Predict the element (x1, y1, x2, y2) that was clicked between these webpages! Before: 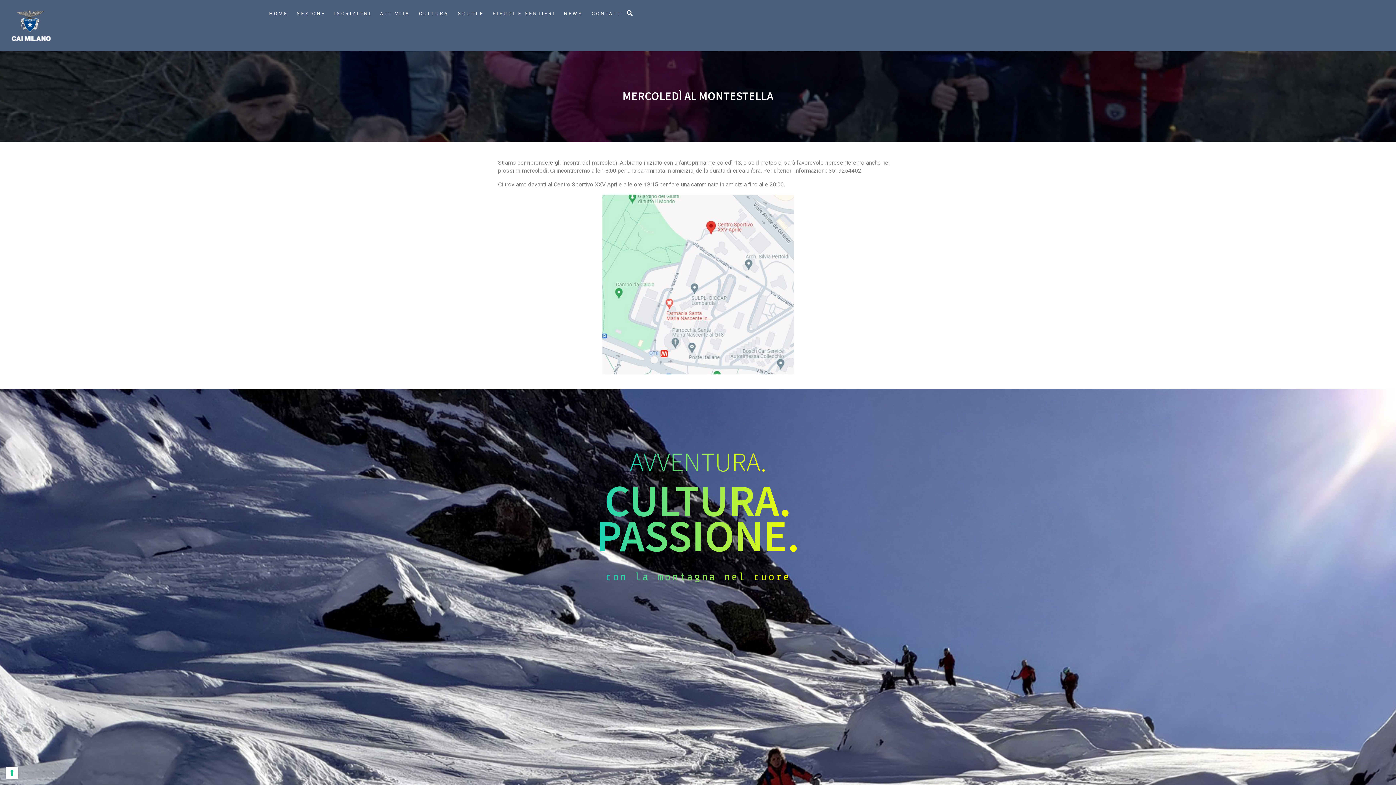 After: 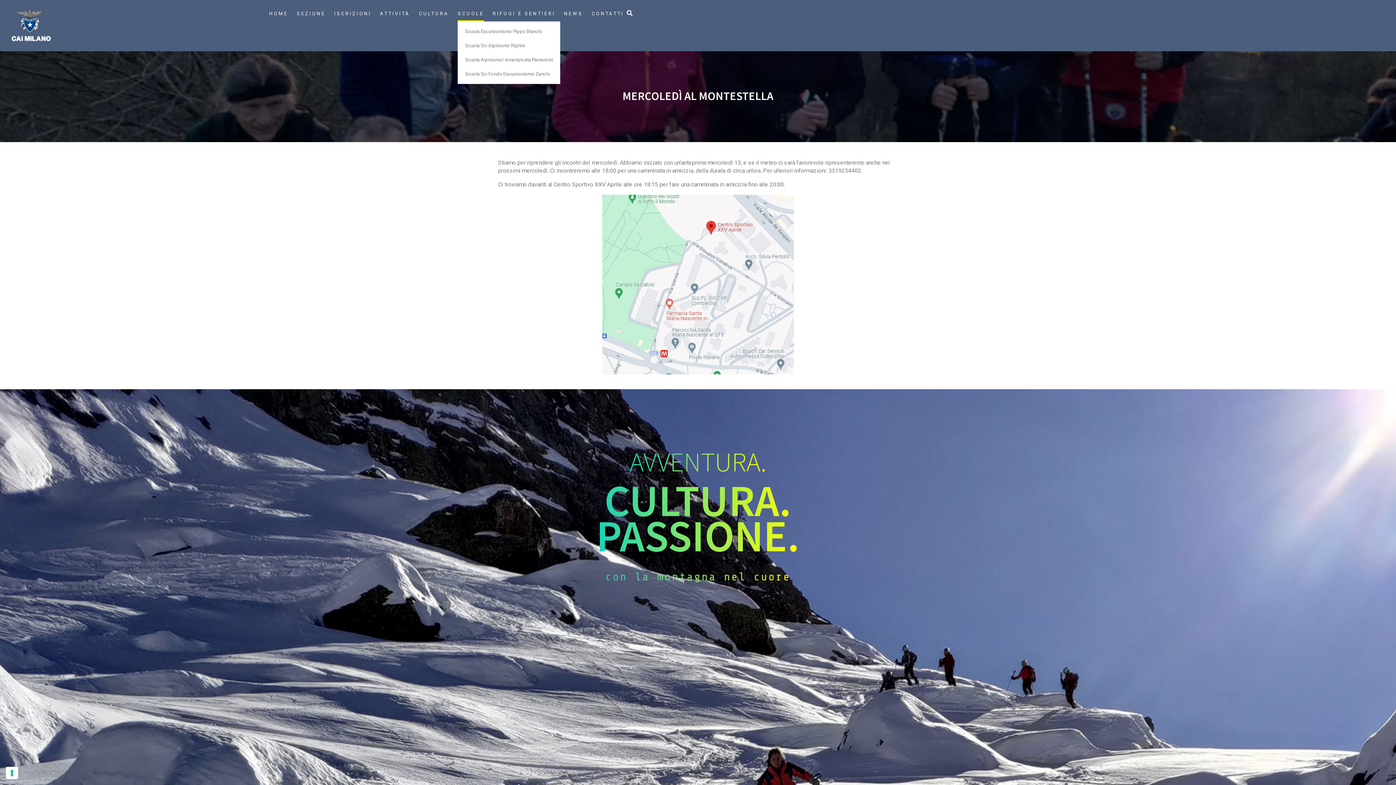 Action: label: SCUOLE bbox: (457, 7, 484, 20)